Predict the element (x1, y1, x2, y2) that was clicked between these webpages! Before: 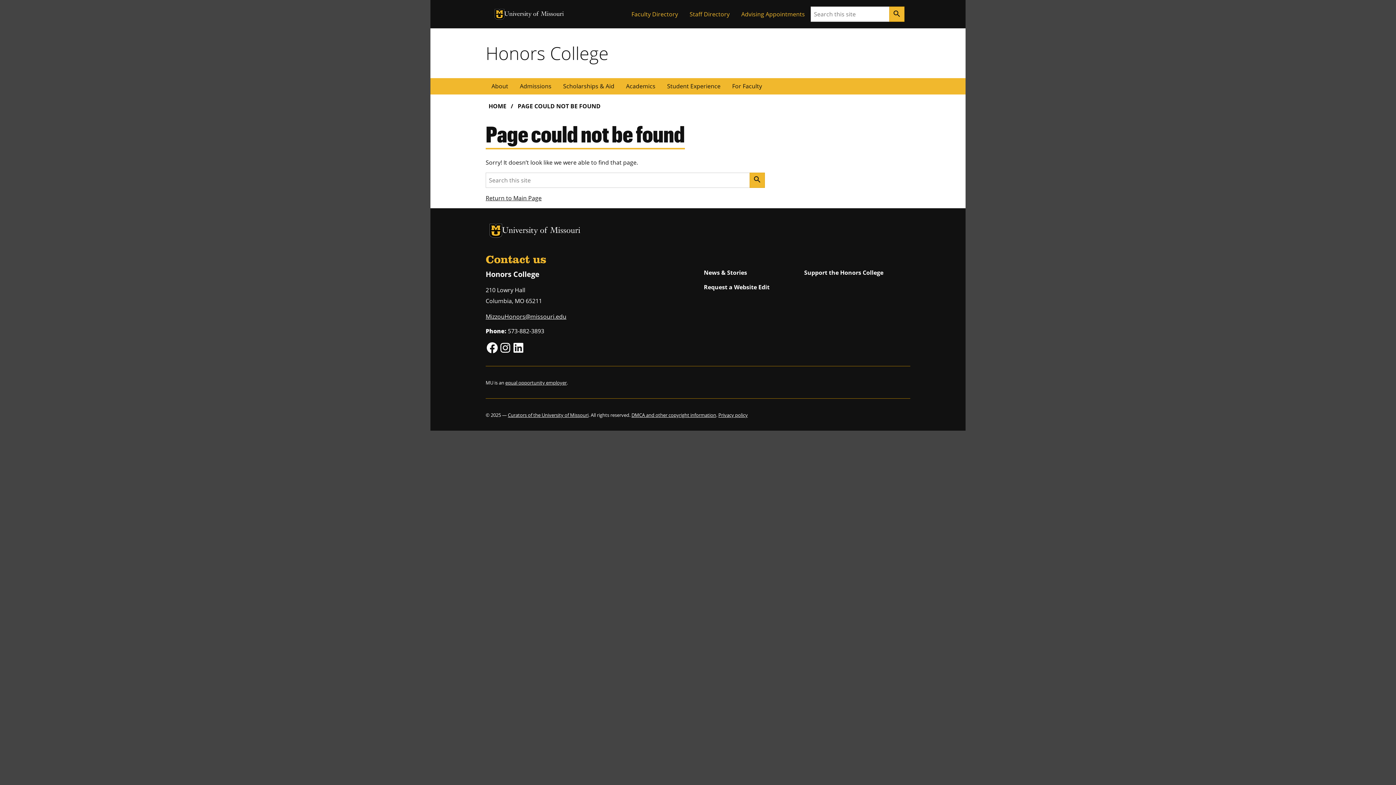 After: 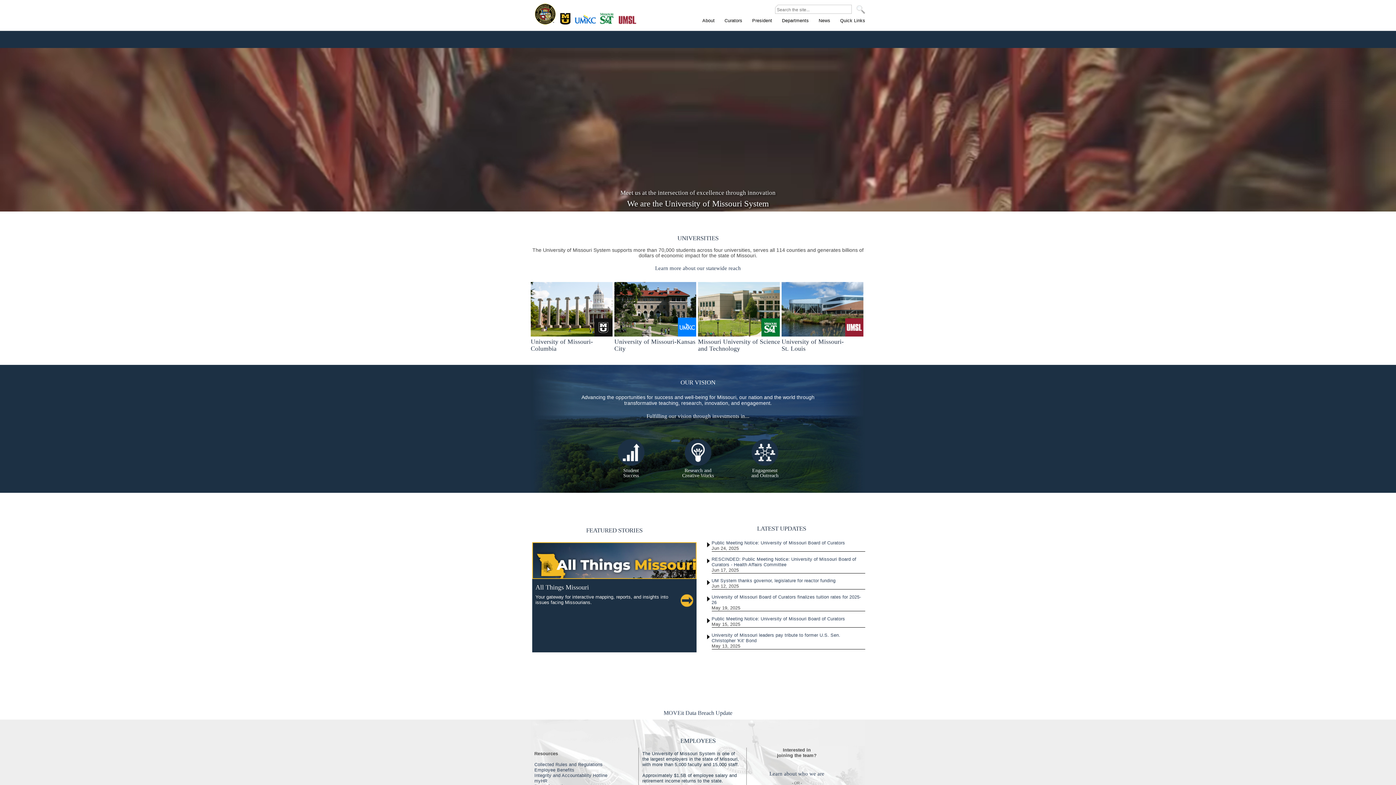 Action: bbox: (508, 411, 588, 418) label: Curators of the University of Missouri